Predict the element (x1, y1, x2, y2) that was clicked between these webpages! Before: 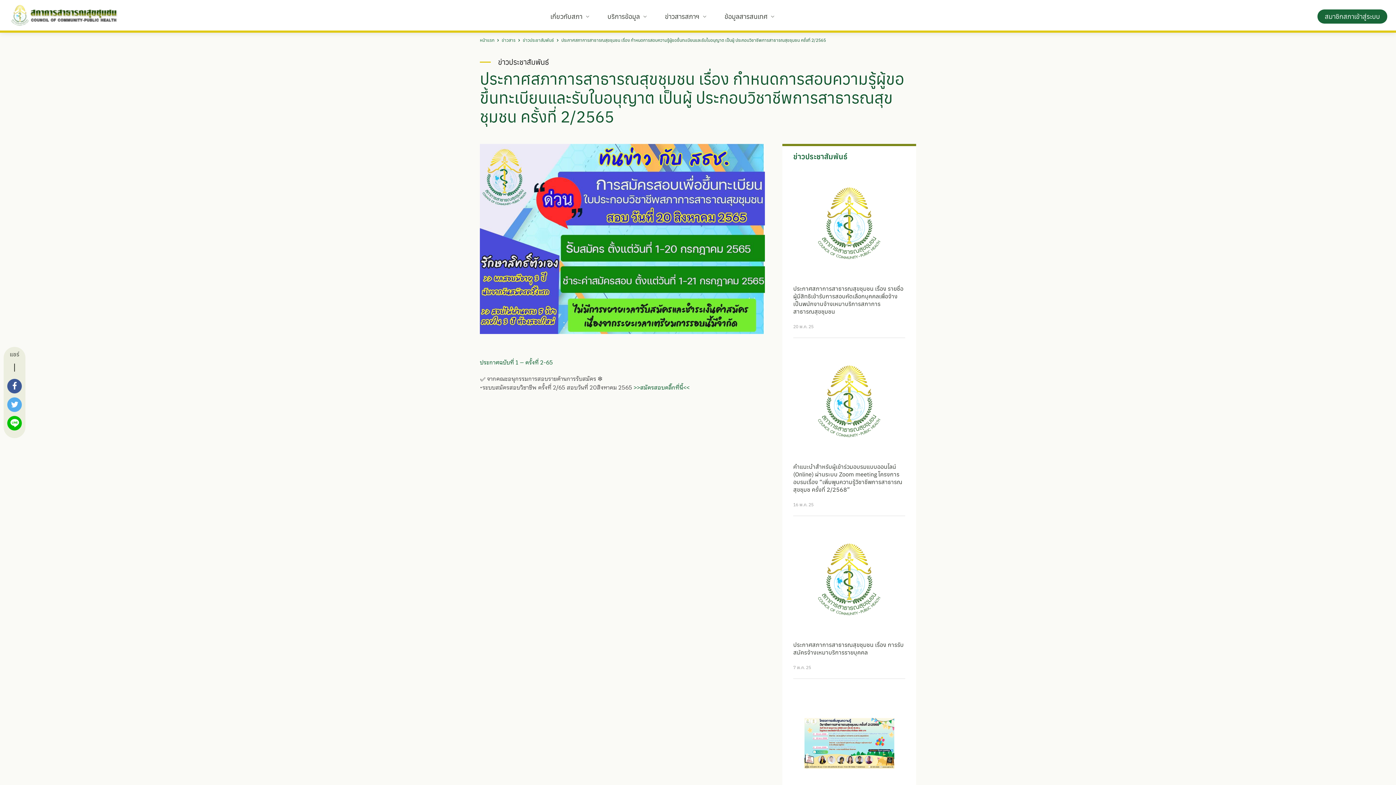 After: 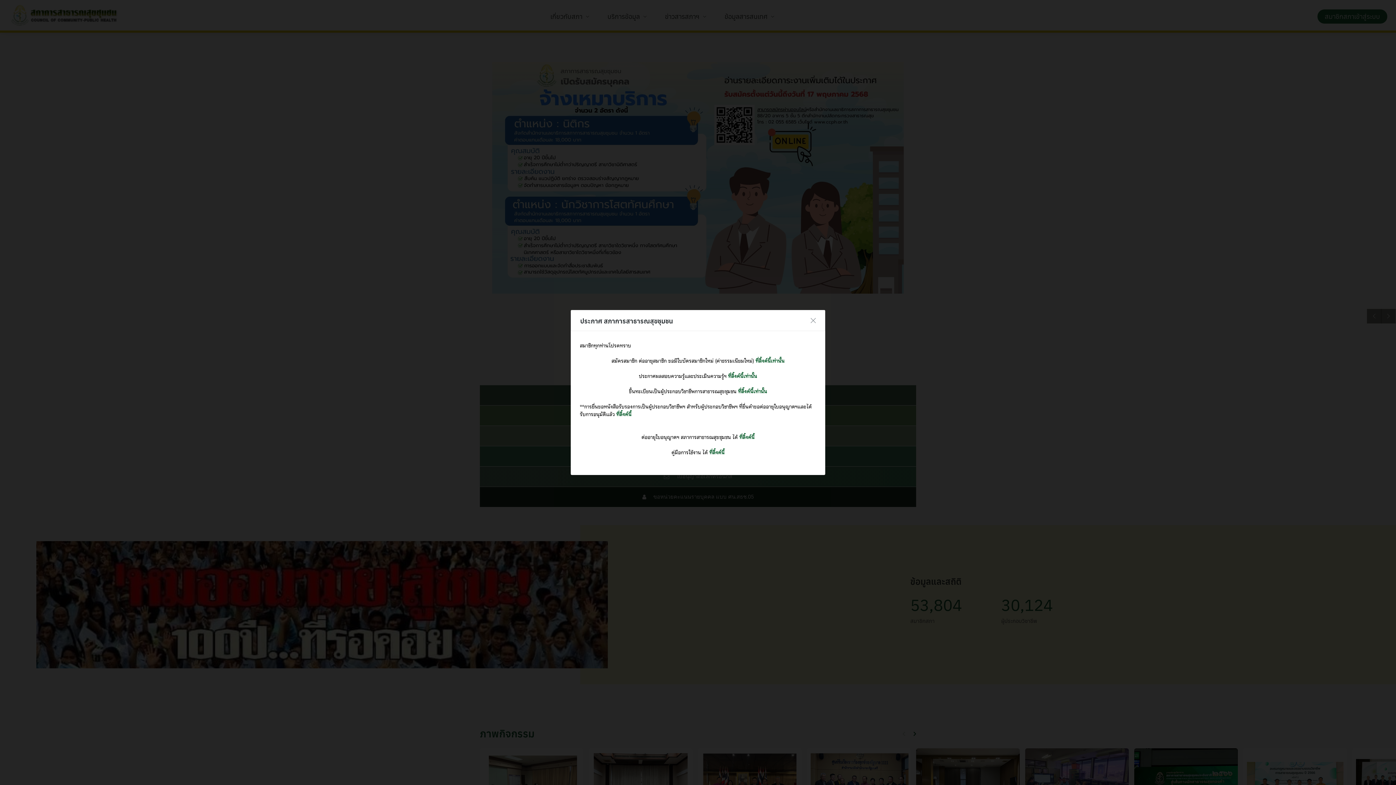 Action: bbox: (480, 37, 494, 42) label: หน้าแรก